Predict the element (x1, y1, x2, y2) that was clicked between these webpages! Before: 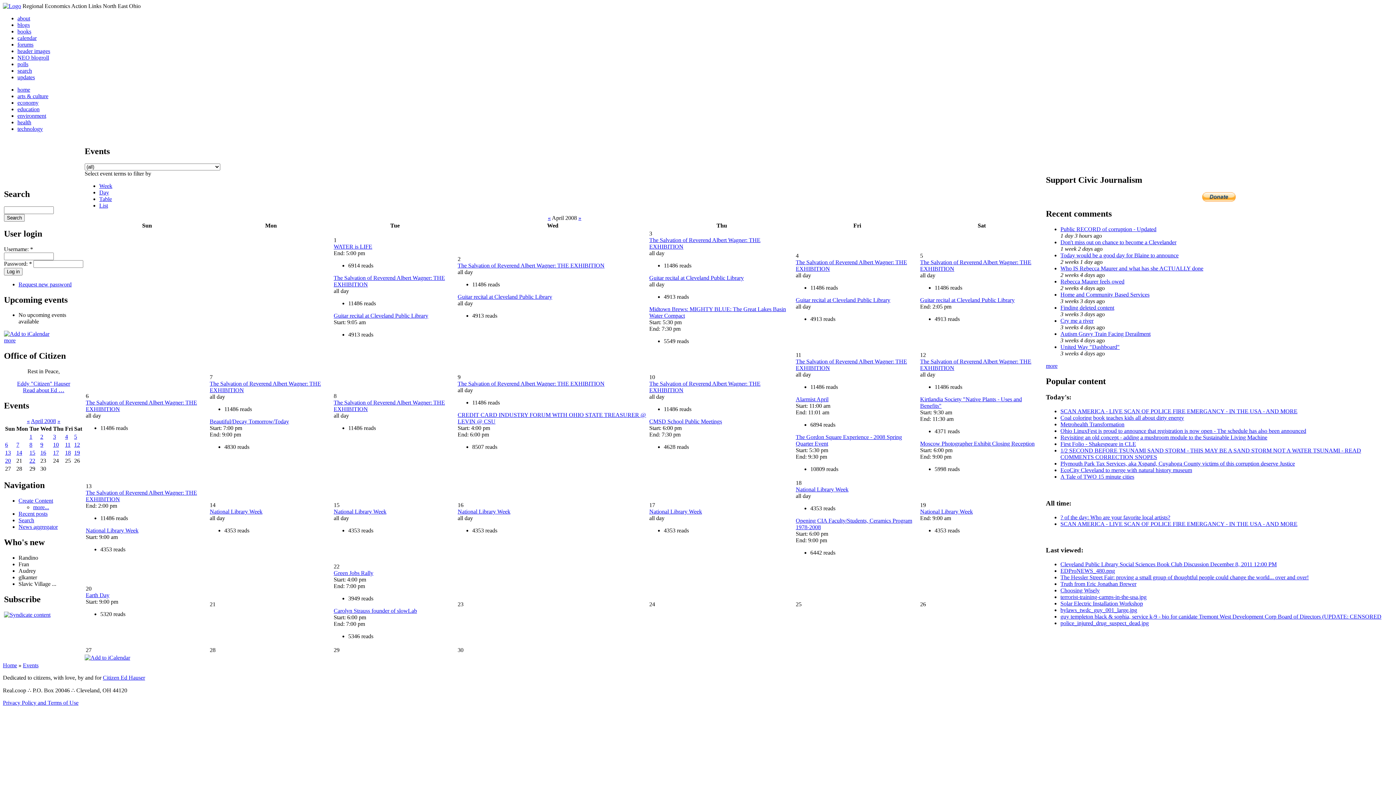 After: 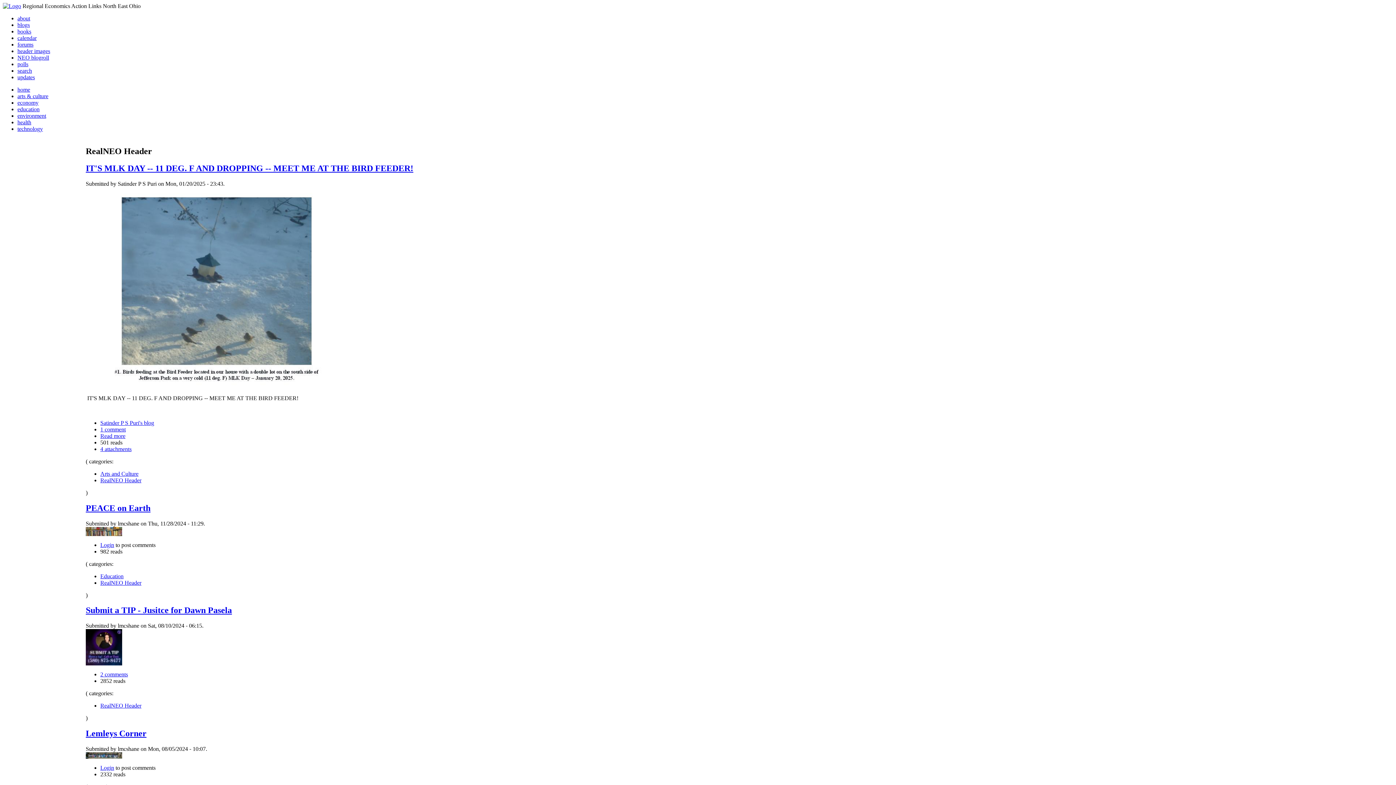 Action: label: header images bbox: (17, 48, 50, 54)